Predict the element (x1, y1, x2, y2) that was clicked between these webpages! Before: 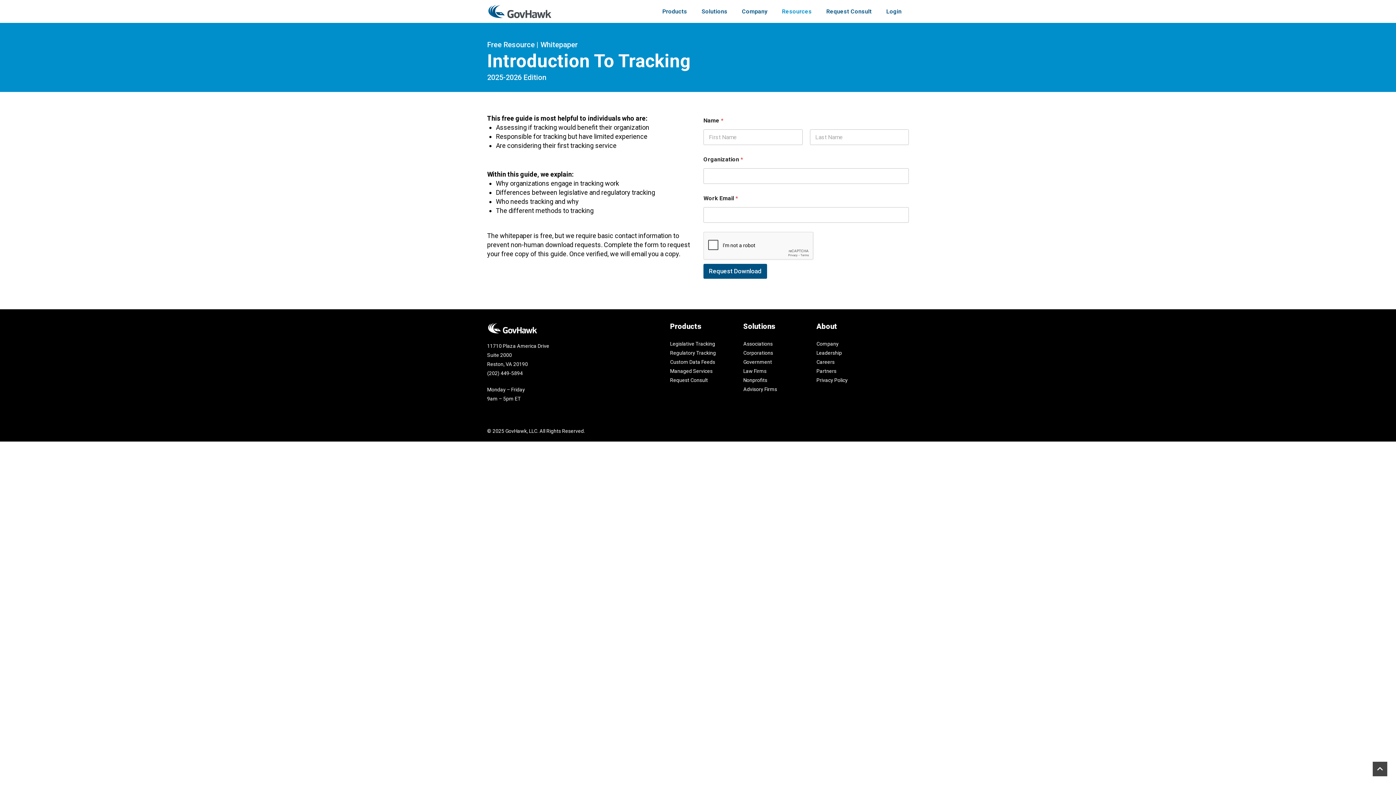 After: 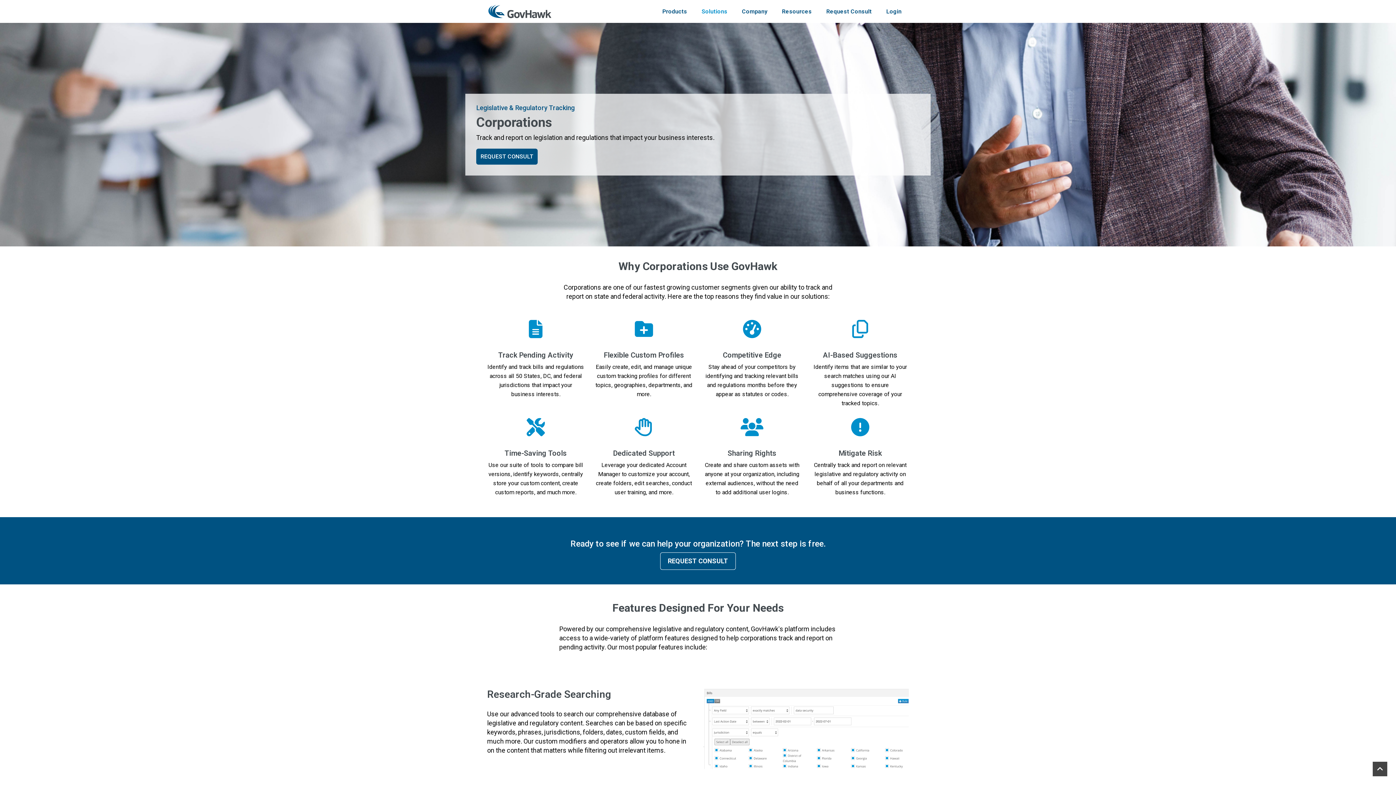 Action: label: Corporations bbox: (743, 350, 773, 356)